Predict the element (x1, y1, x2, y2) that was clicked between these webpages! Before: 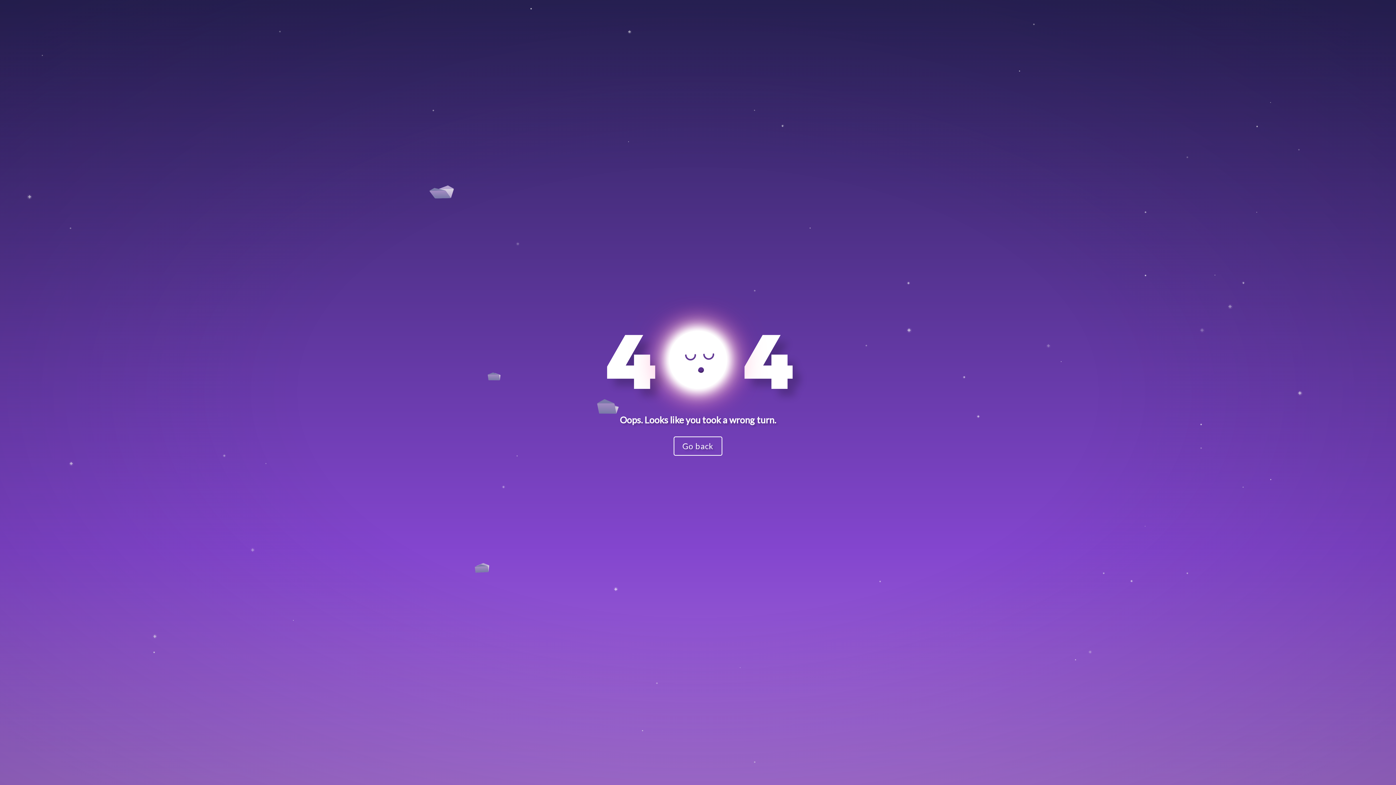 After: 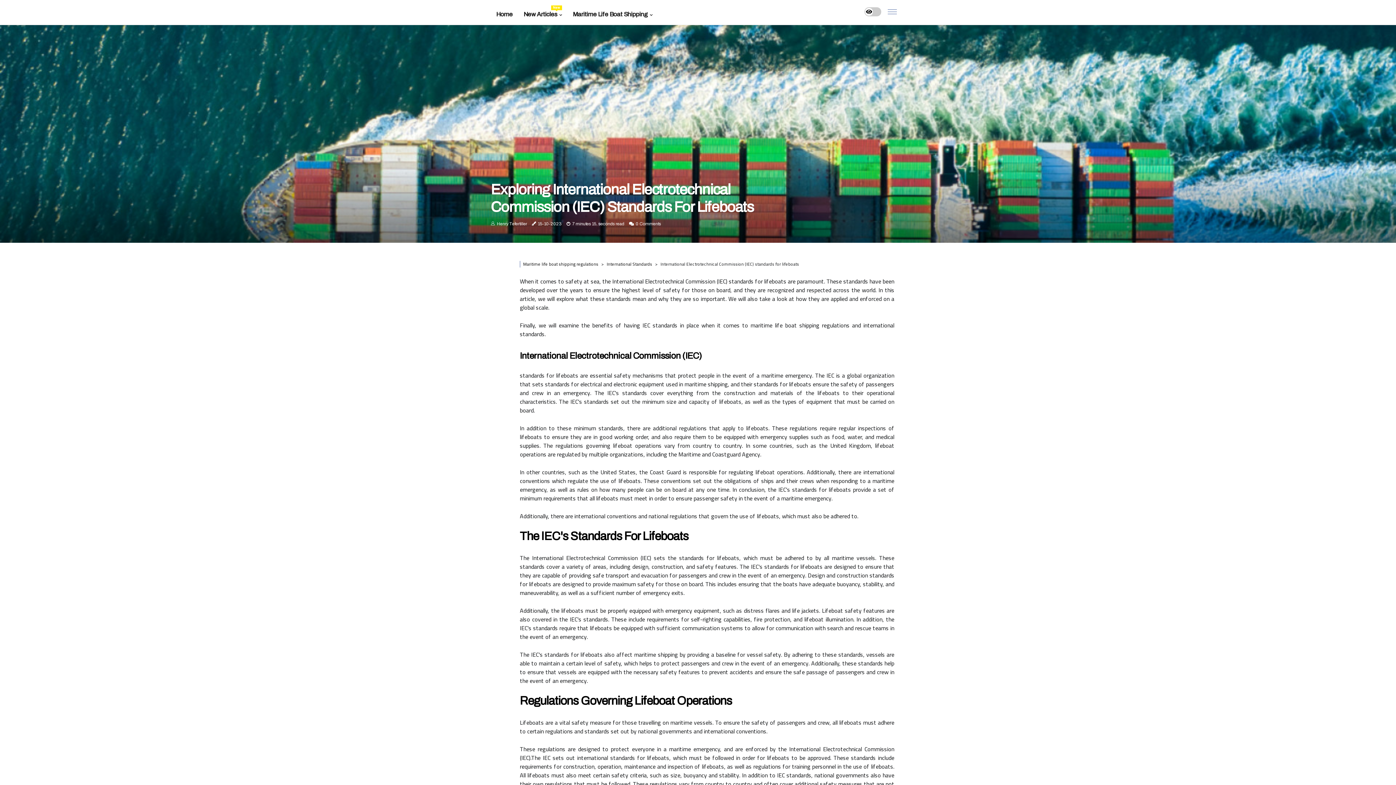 Action: label: Go back bbox: (673, 424, 722, 456)